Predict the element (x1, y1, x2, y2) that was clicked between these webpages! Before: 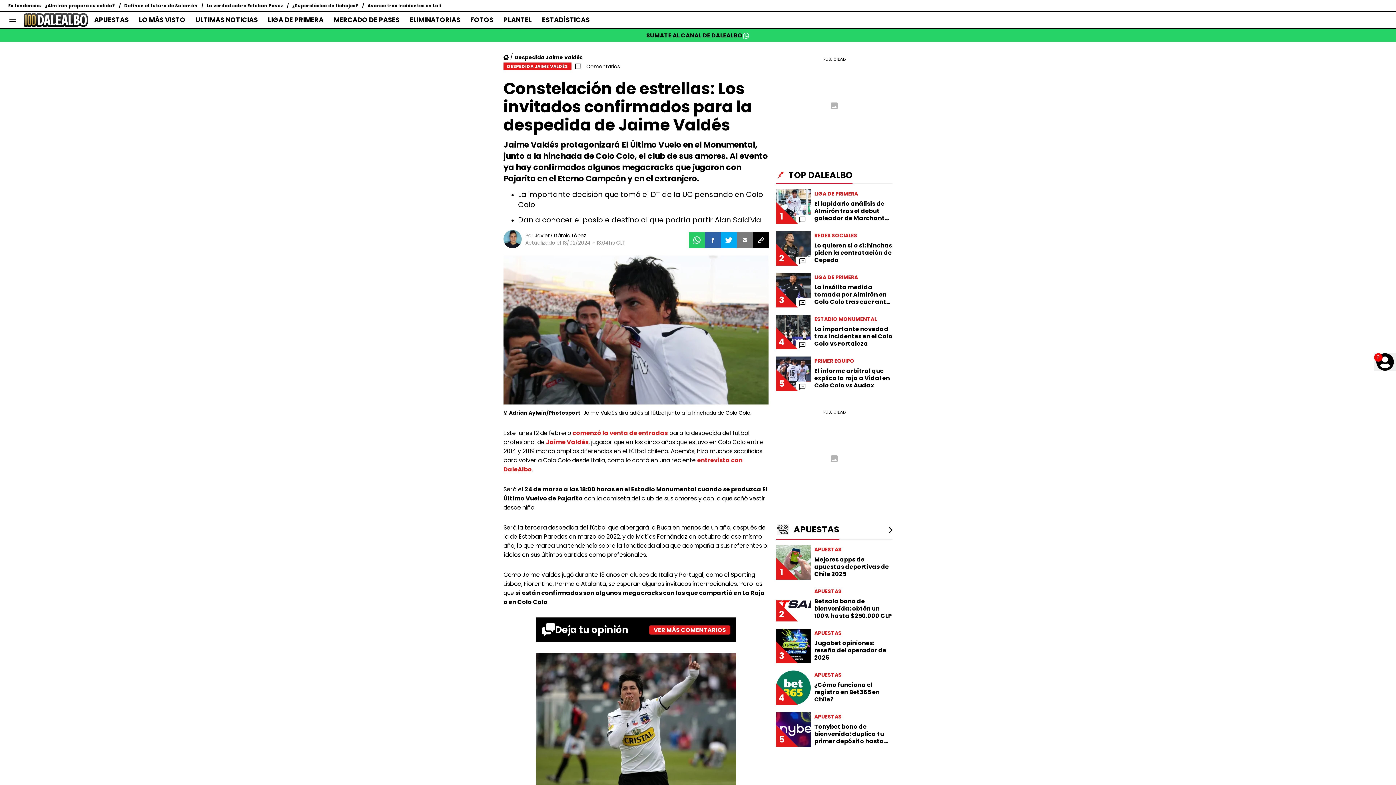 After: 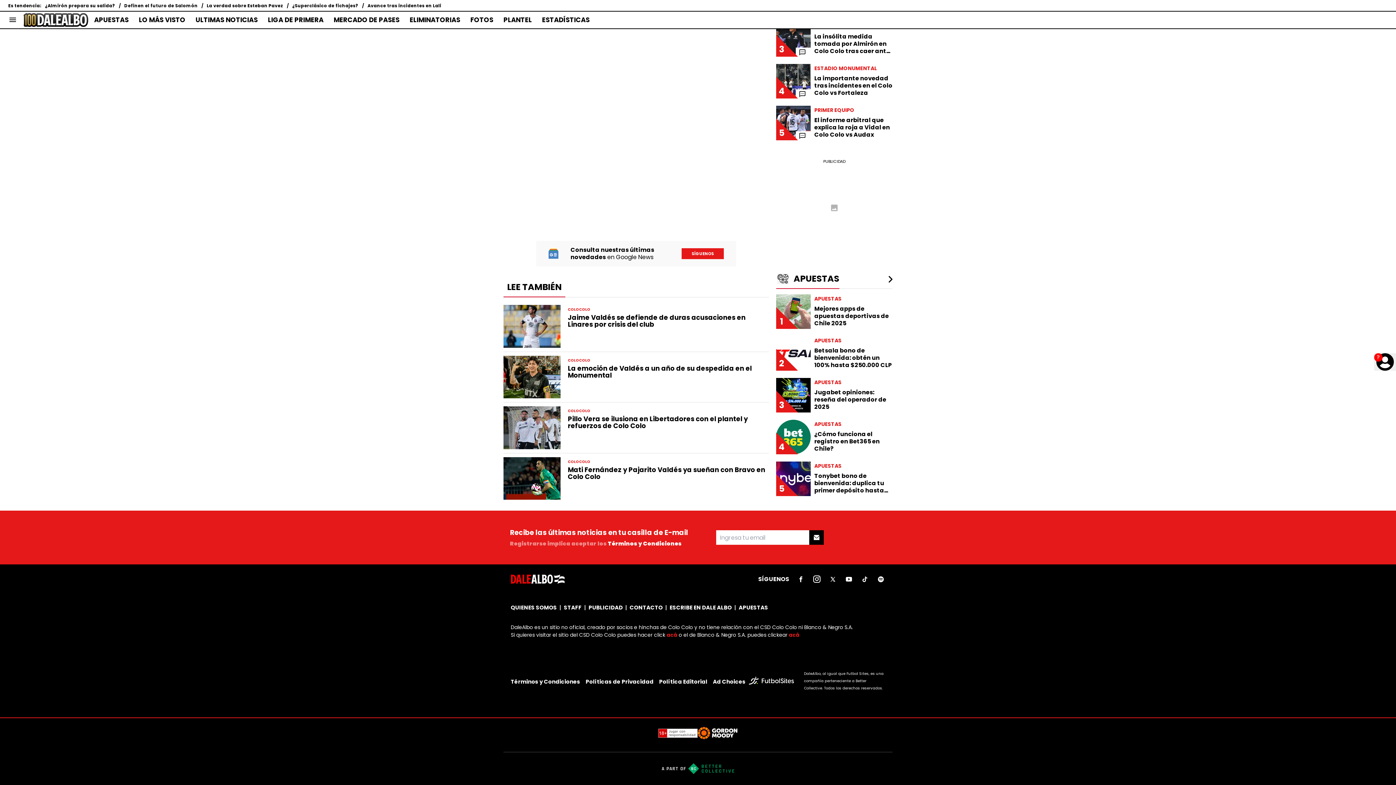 Action: label: Comentarios bbox: (571, 61, 620, 70)